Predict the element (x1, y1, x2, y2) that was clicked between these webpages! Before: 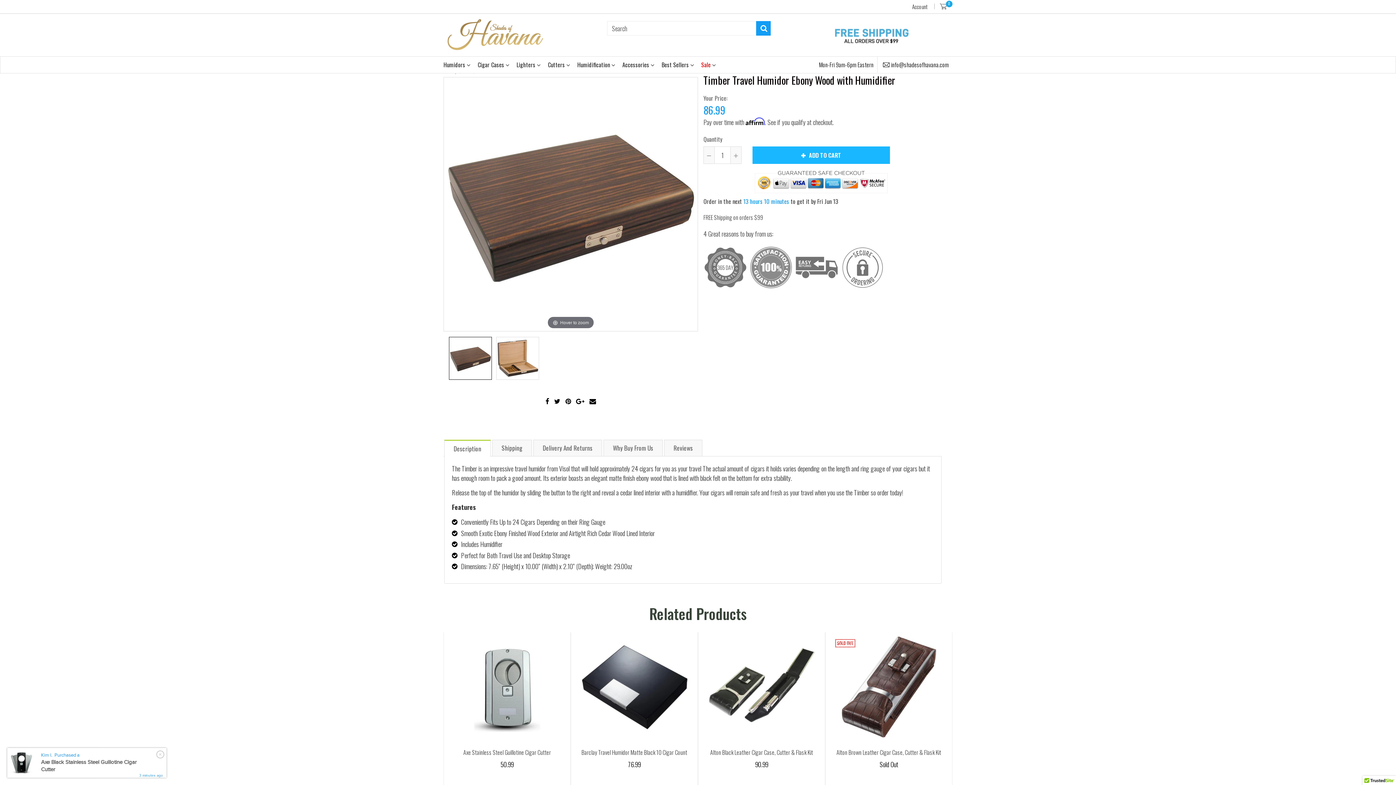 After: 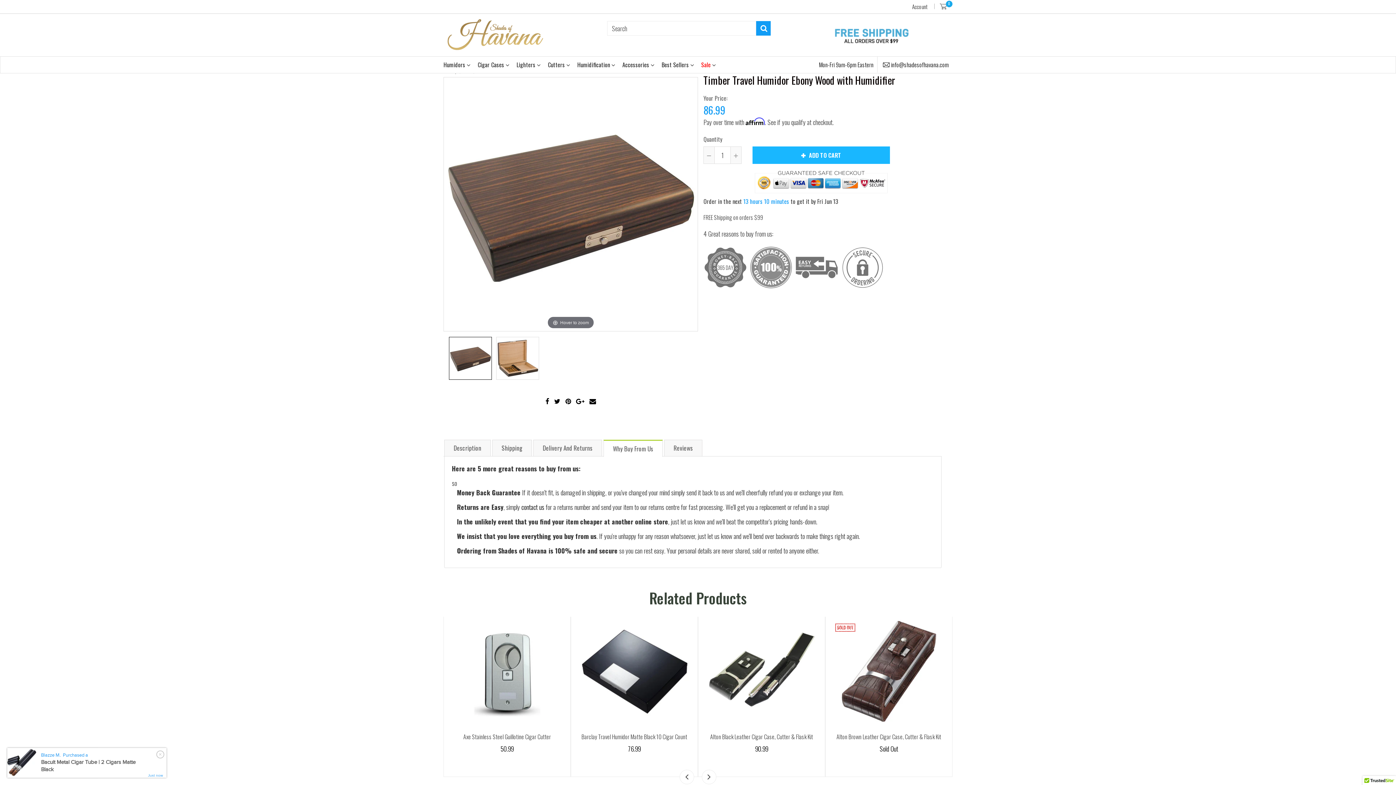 Action: bbox: (603, 440, 662, 456) label: Why Buy From Us